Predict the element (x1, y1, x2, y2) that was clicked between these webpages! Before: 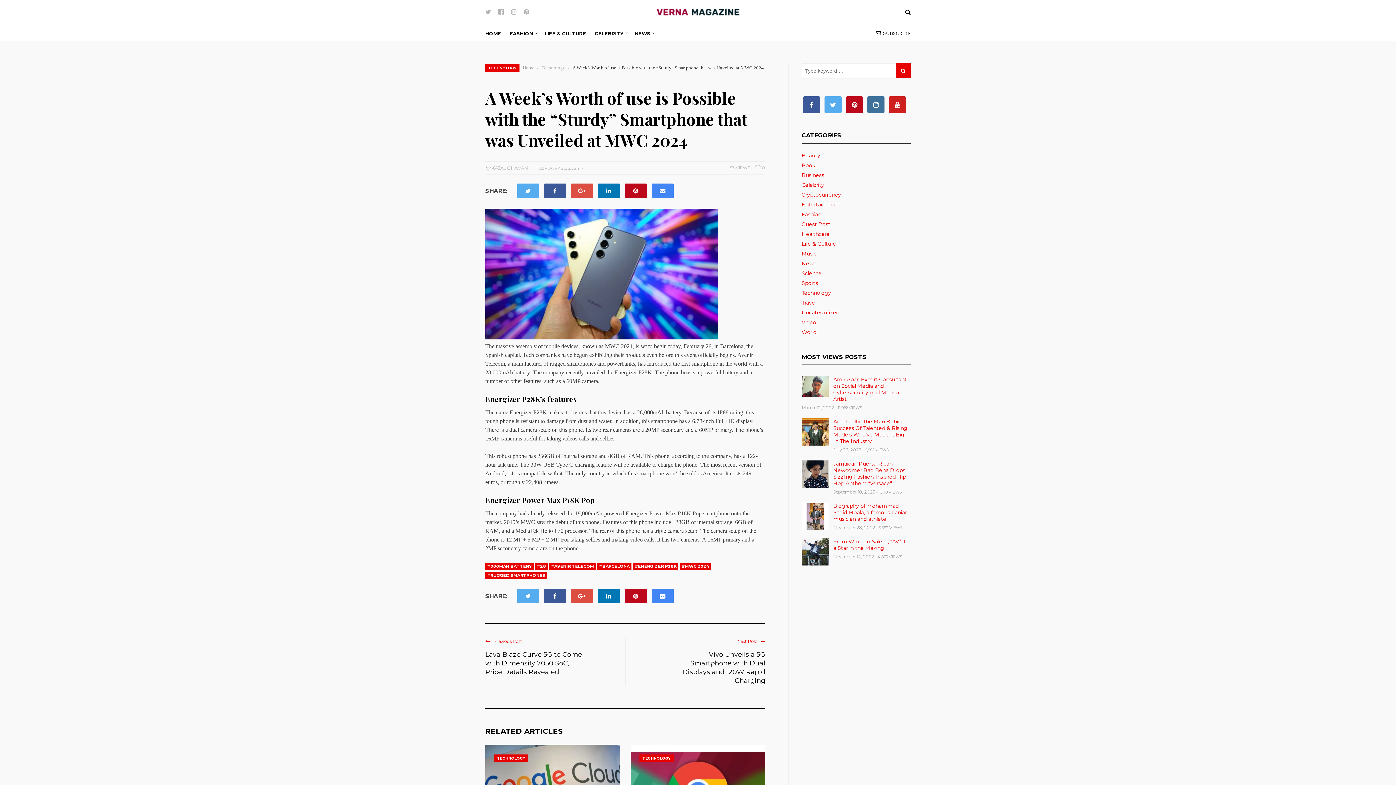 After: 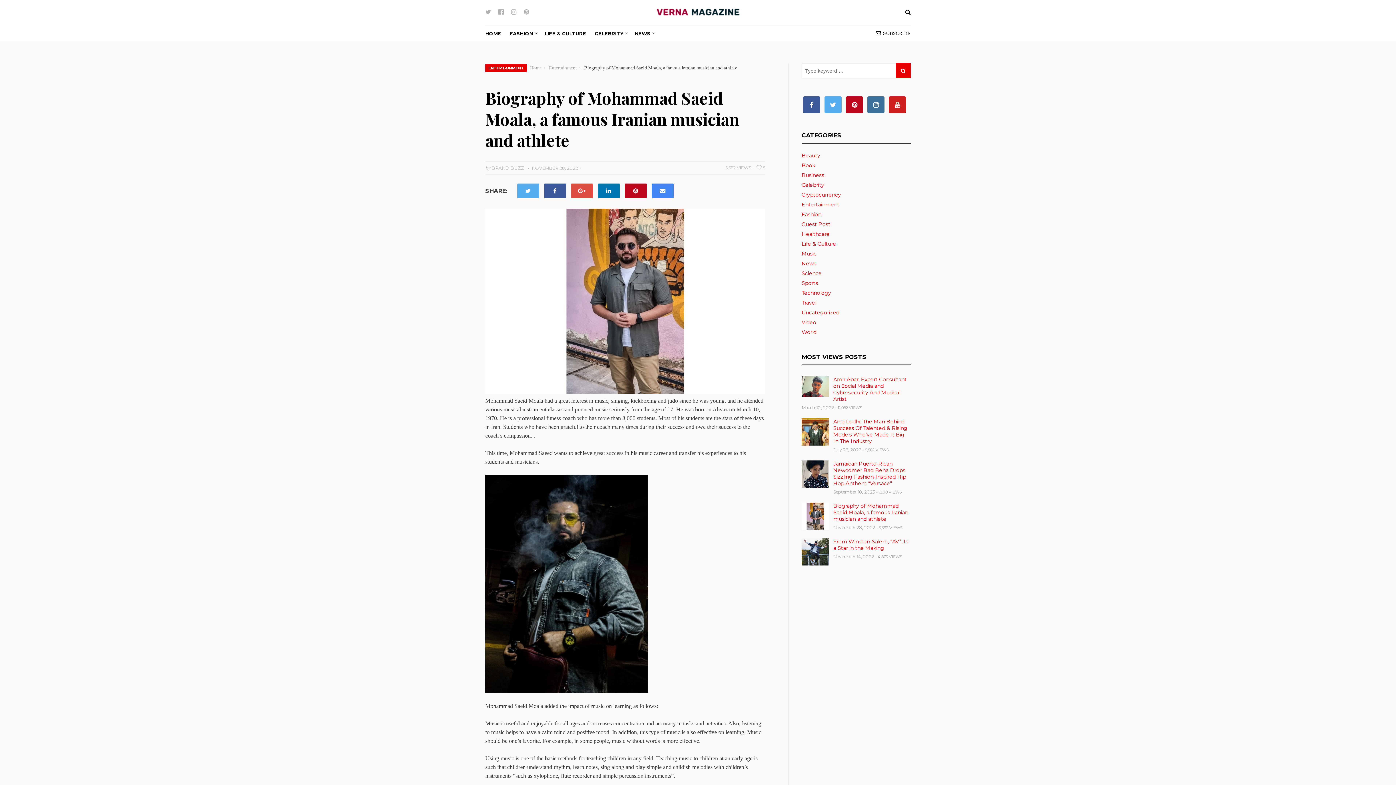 Action: bbox: (801, 502, 829, 530)